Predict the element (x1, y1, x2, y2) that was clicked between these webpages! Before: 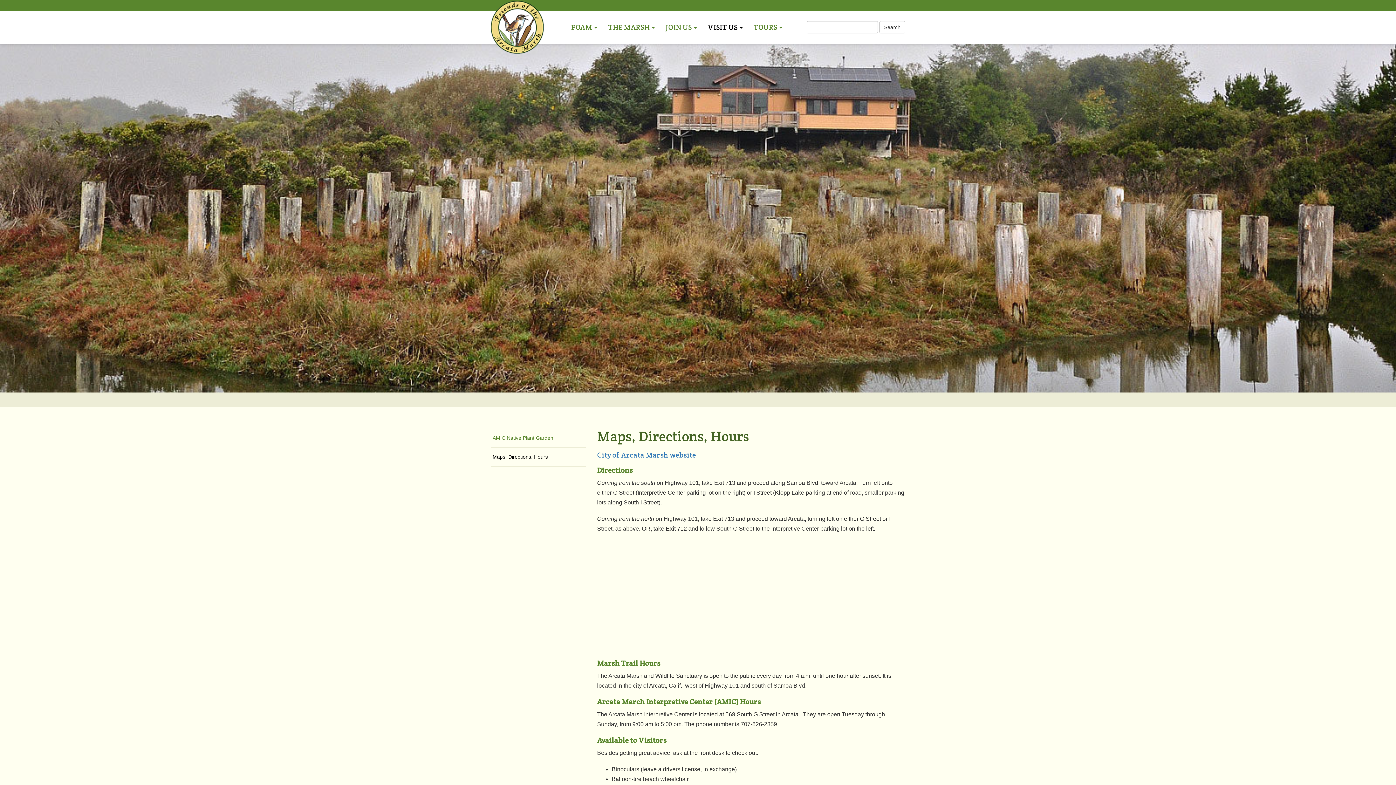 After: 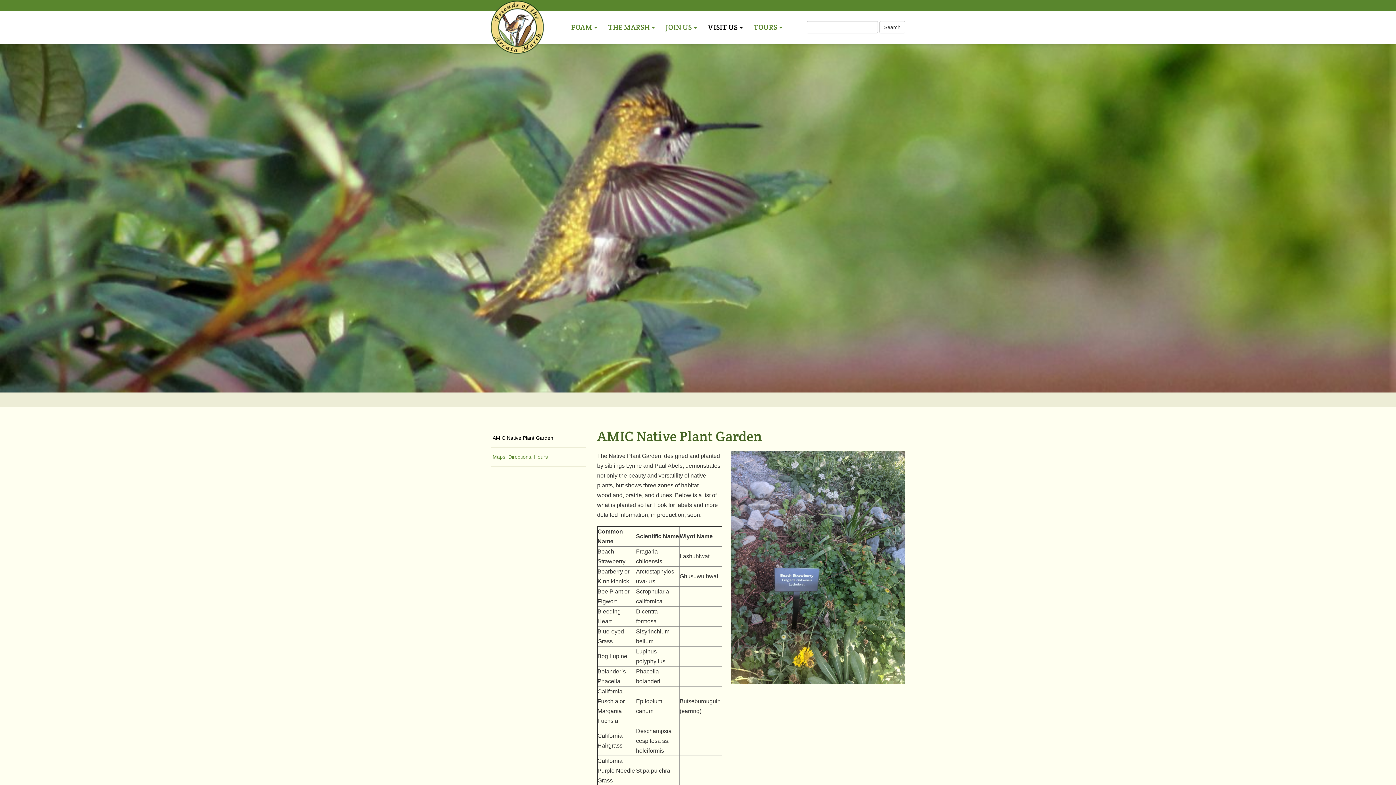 Action: label: AMIC Native Plant Garden bbox: (490, 429, 586, 448)